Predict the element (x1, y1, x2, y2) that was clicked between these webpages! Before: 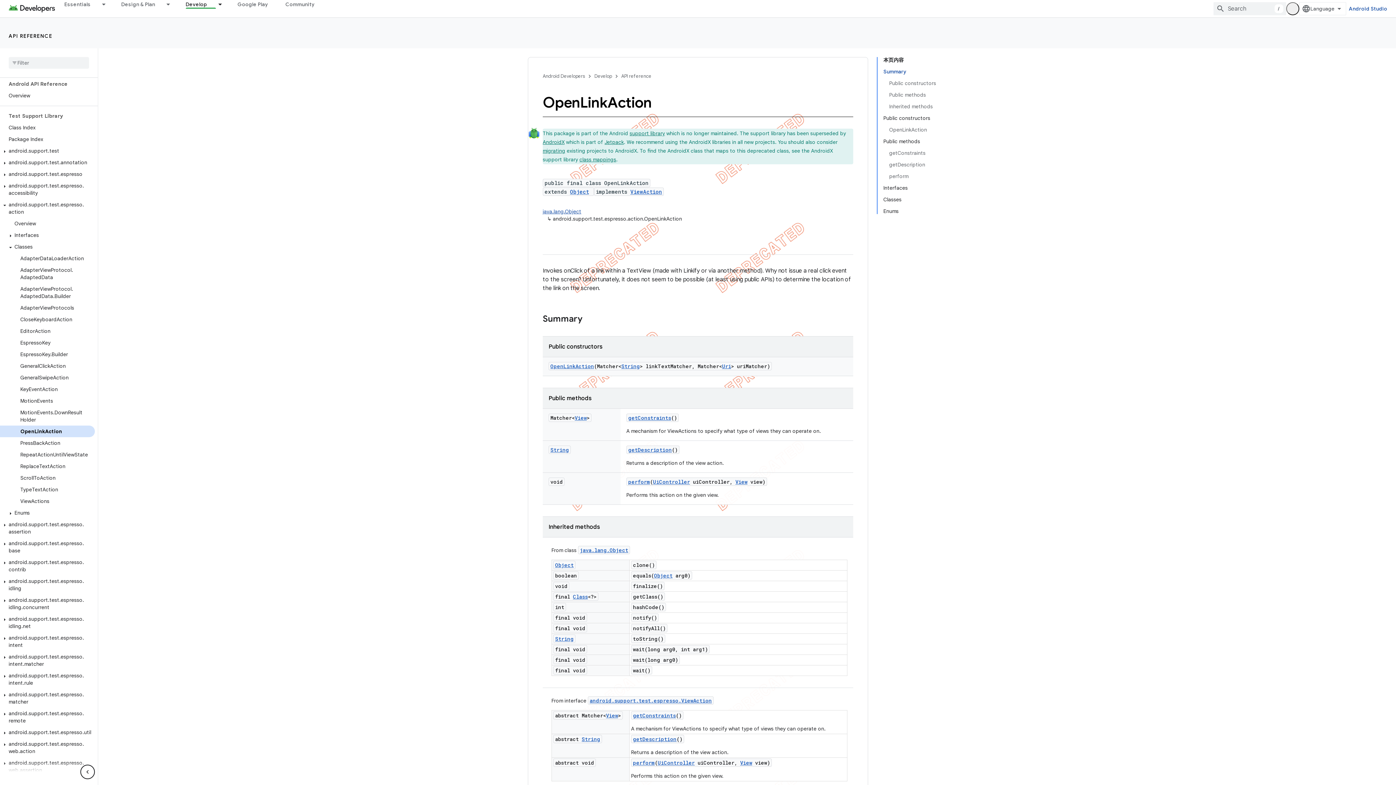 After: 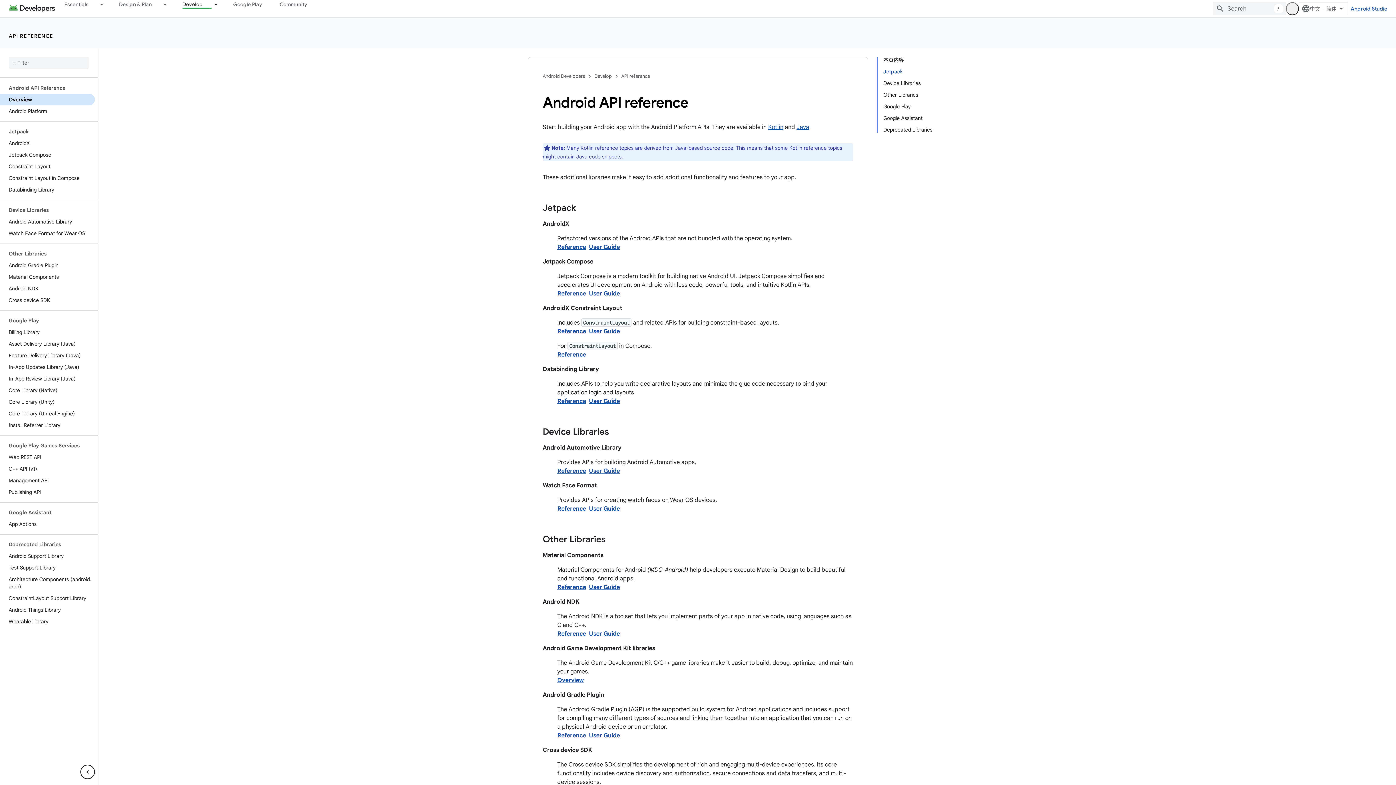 Action: label: API reference bbox: (621, 72, 651, 80)